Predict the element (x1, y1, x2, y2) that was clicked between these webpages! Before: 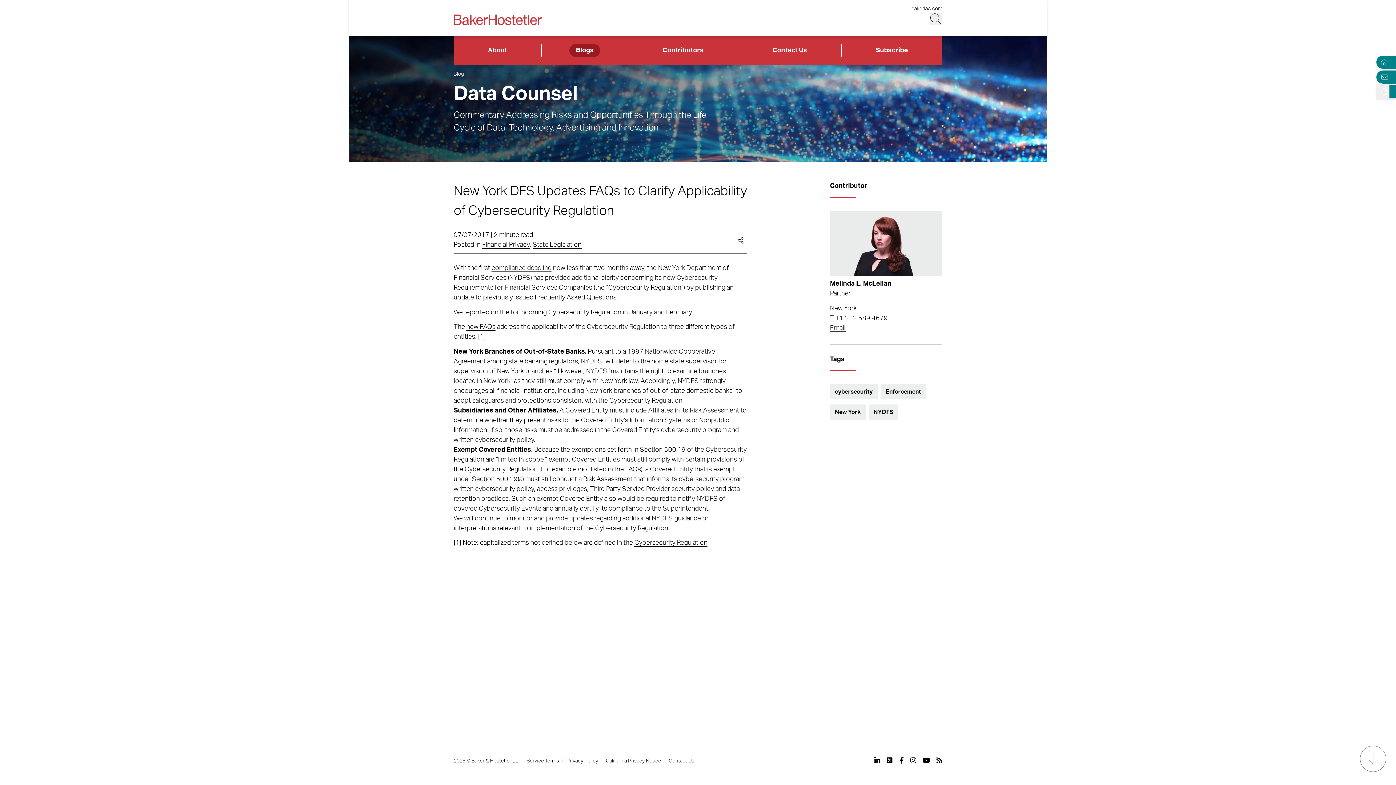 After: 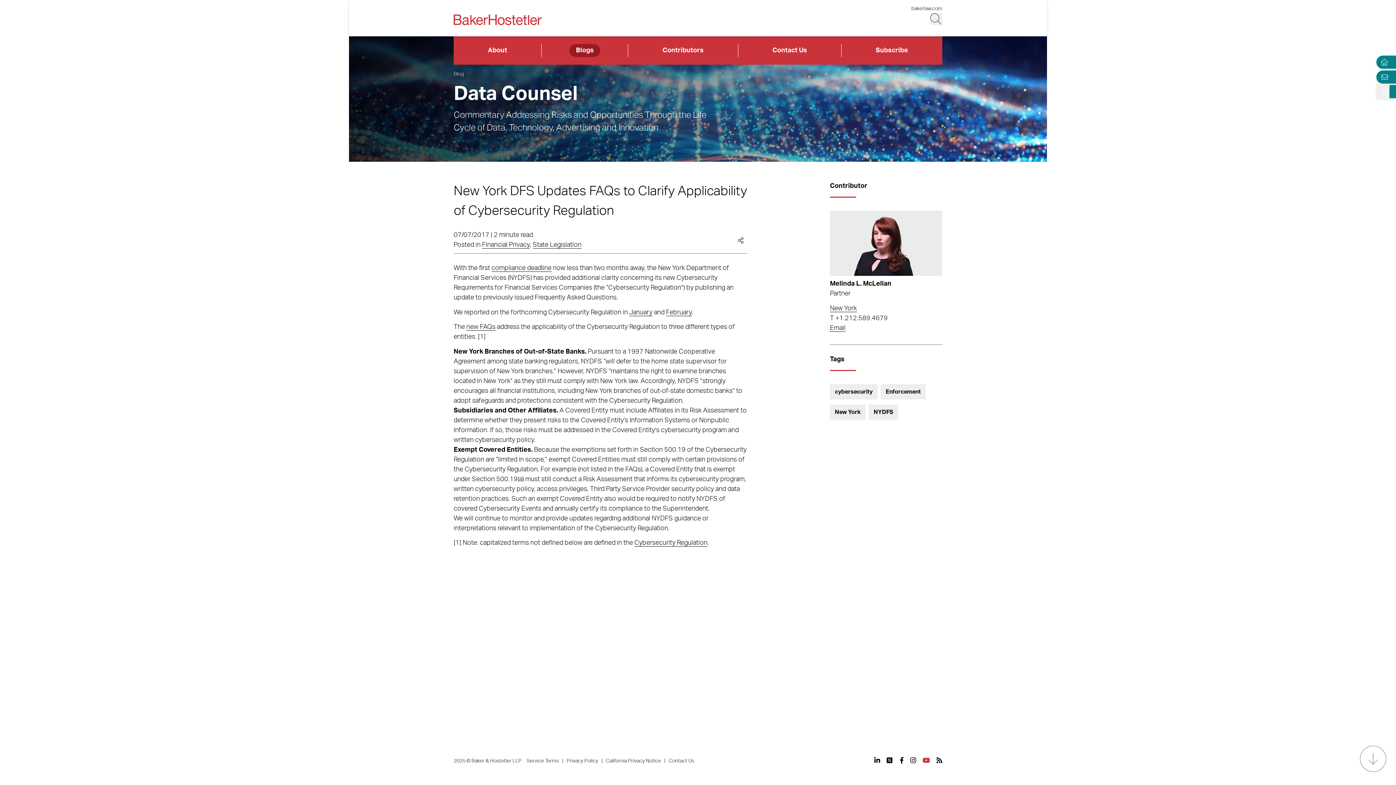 Action: label: View our profile at Youtube bbox: (922, 757, 930, 764)